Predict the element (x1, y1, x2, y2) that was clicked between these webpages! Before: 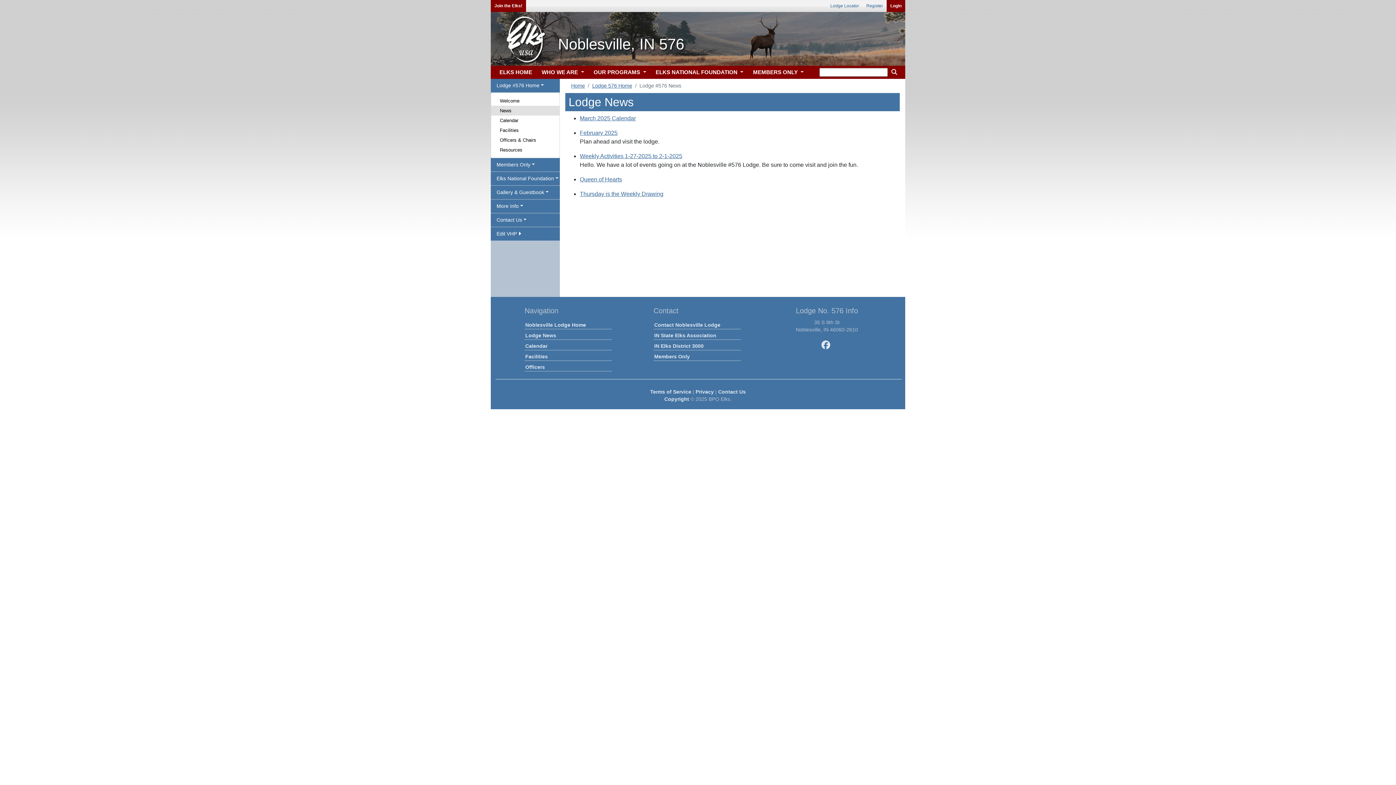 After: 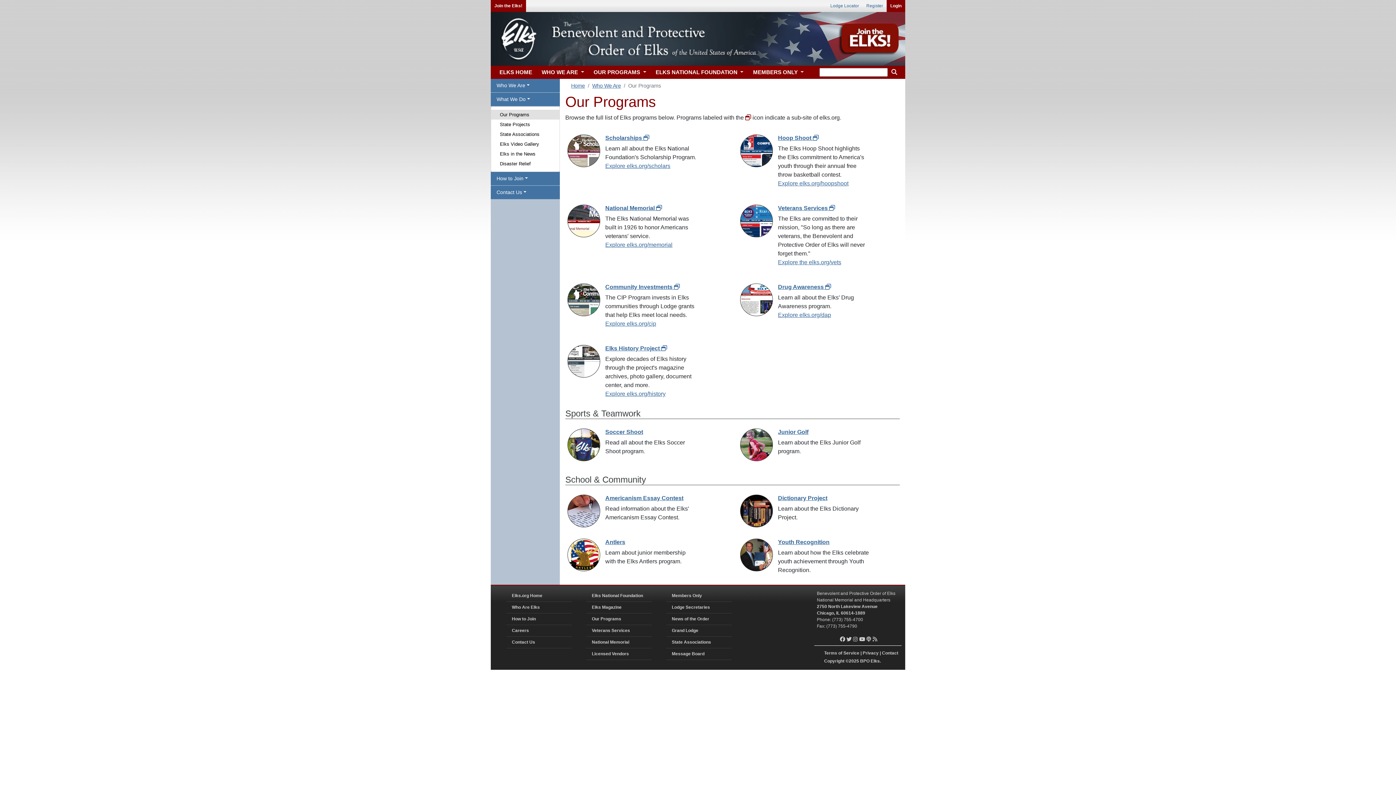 Action: label: OUR PROGRAMS  bbox: (590, 65, 647, 79)